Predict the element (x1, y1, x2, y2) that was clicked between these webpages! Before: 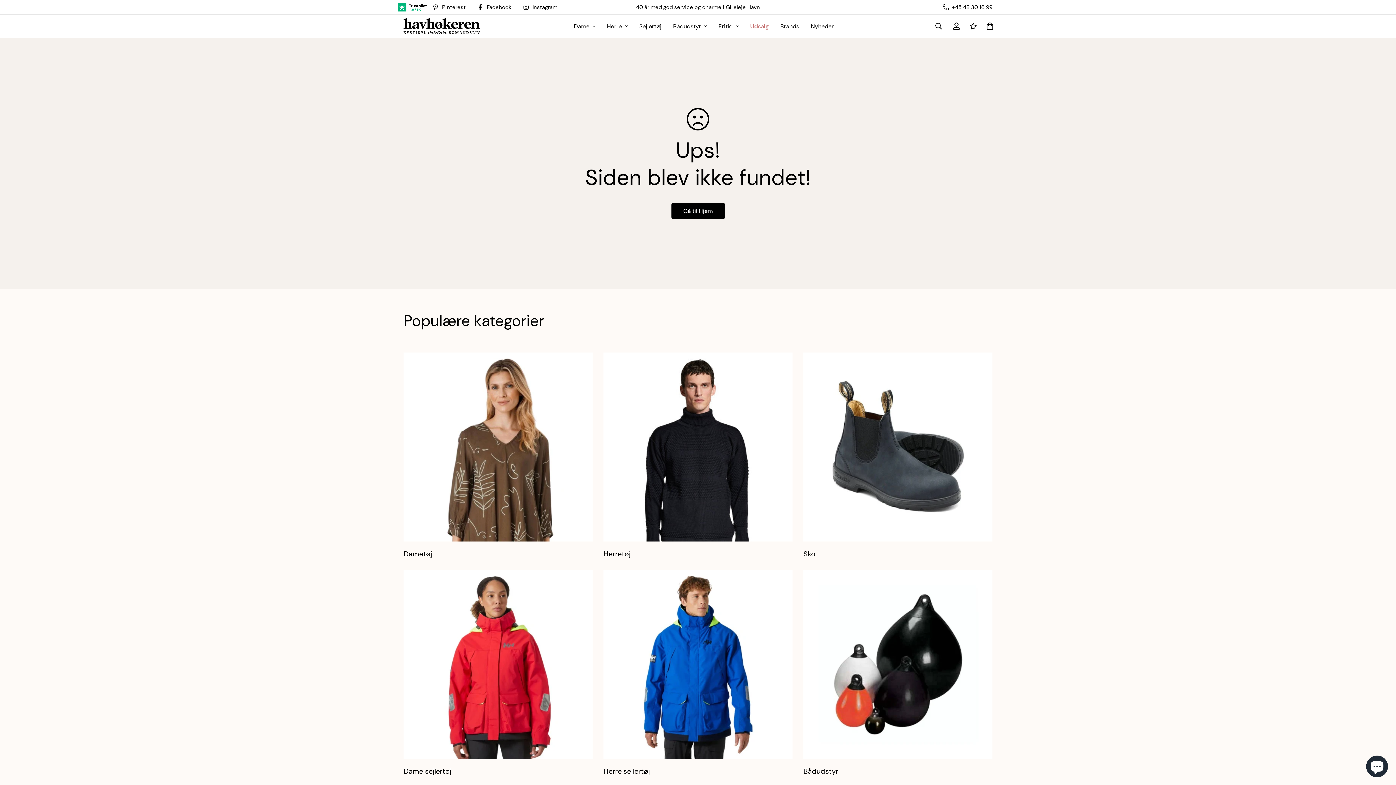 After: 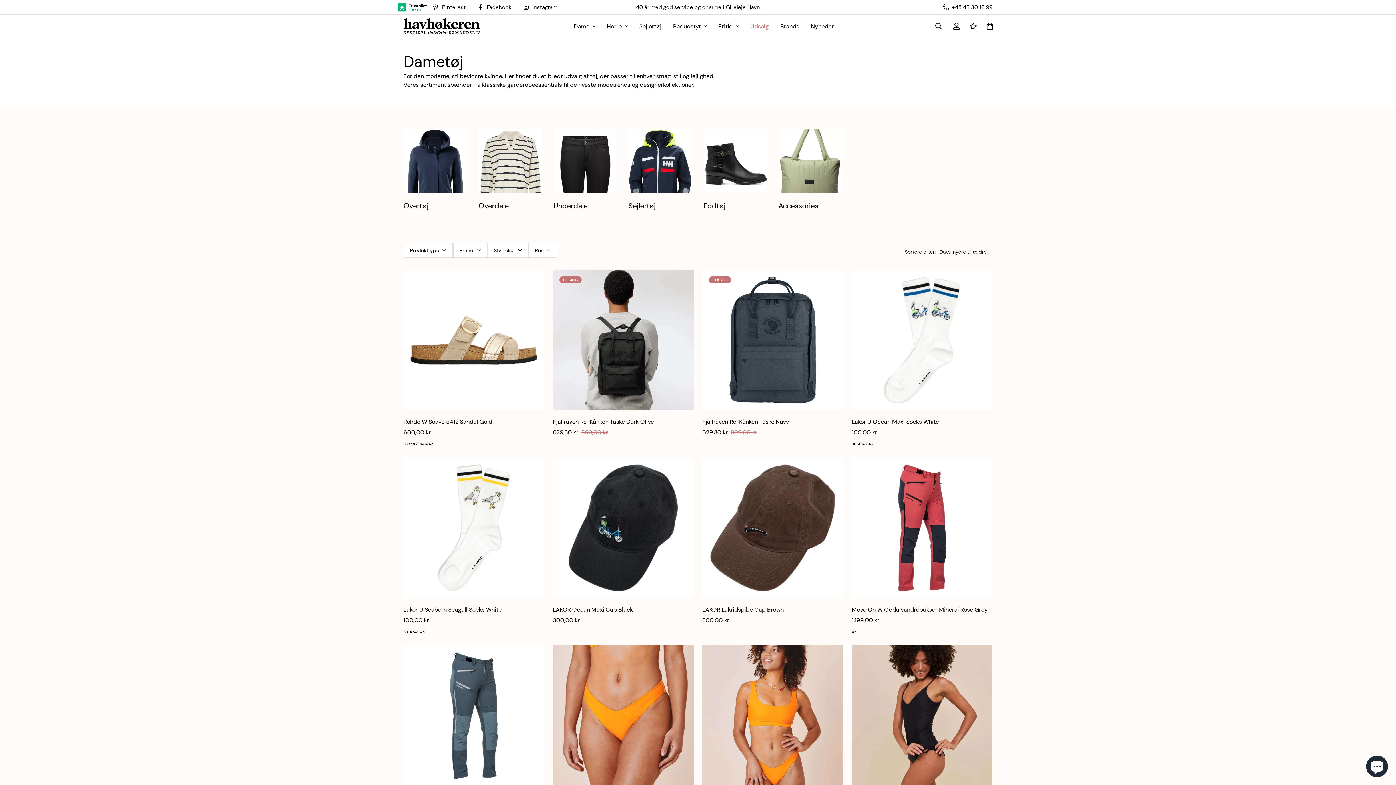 Action: label: Dametøj bbox: (403, 549, 592, 559)